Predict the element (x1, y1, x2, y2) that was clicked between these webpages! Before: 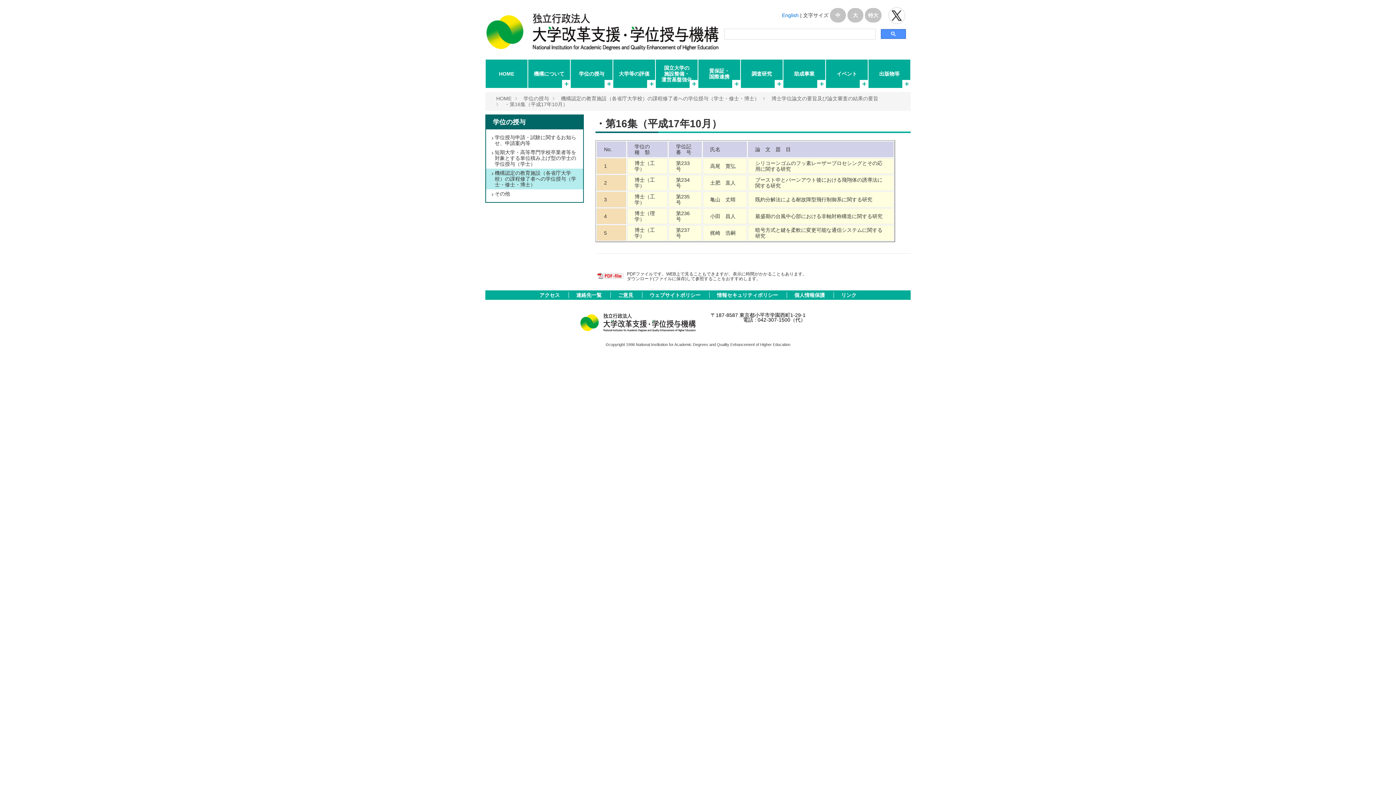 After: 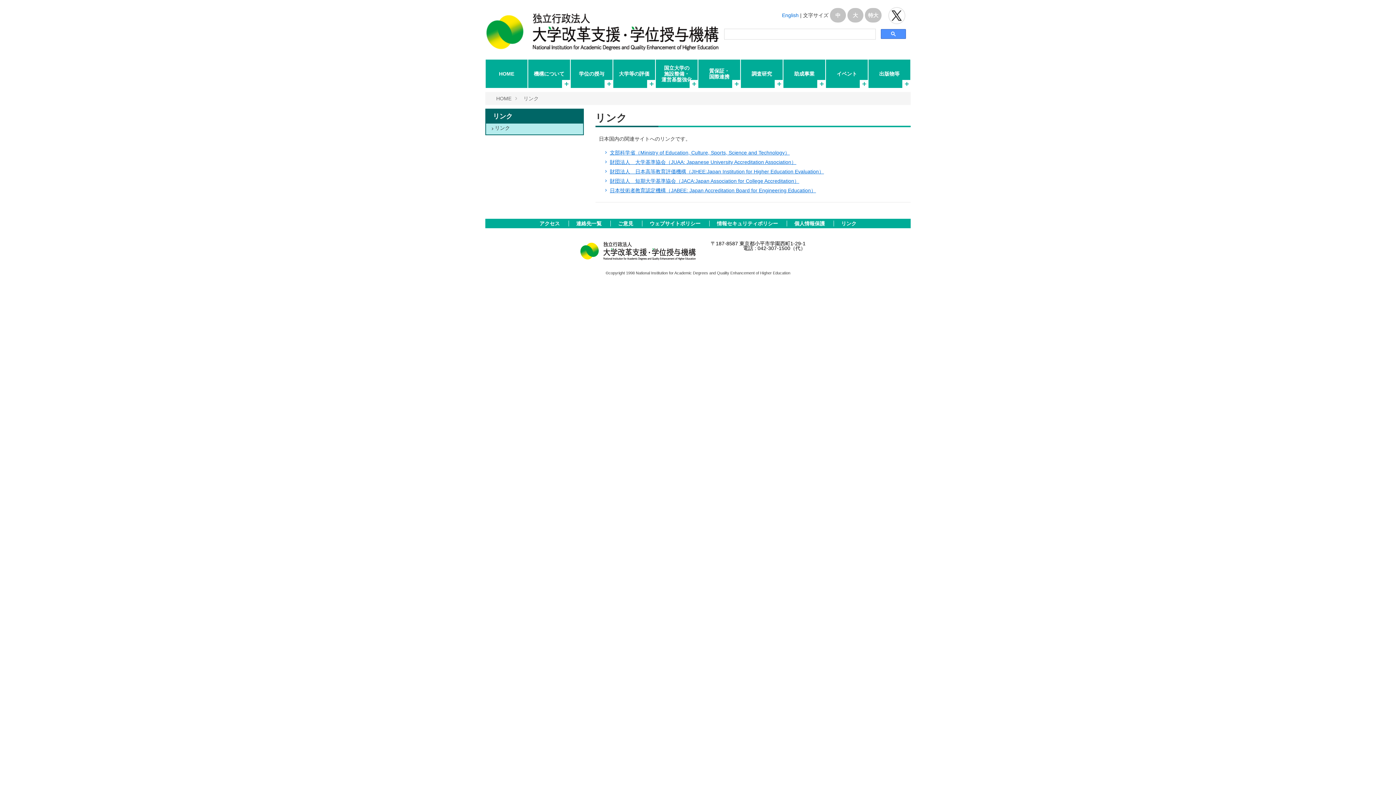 Action: bbox: (841, 292, 856, 298) label: リンク